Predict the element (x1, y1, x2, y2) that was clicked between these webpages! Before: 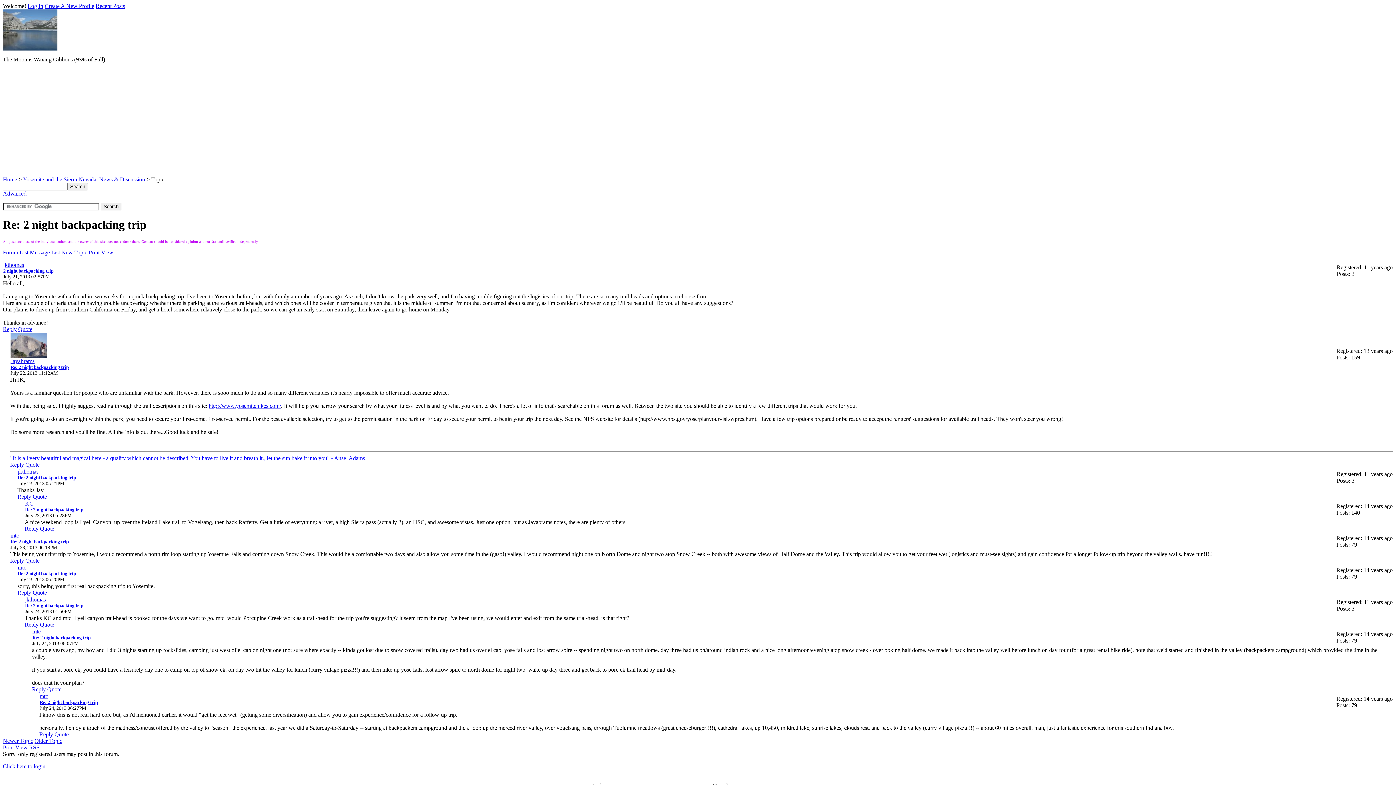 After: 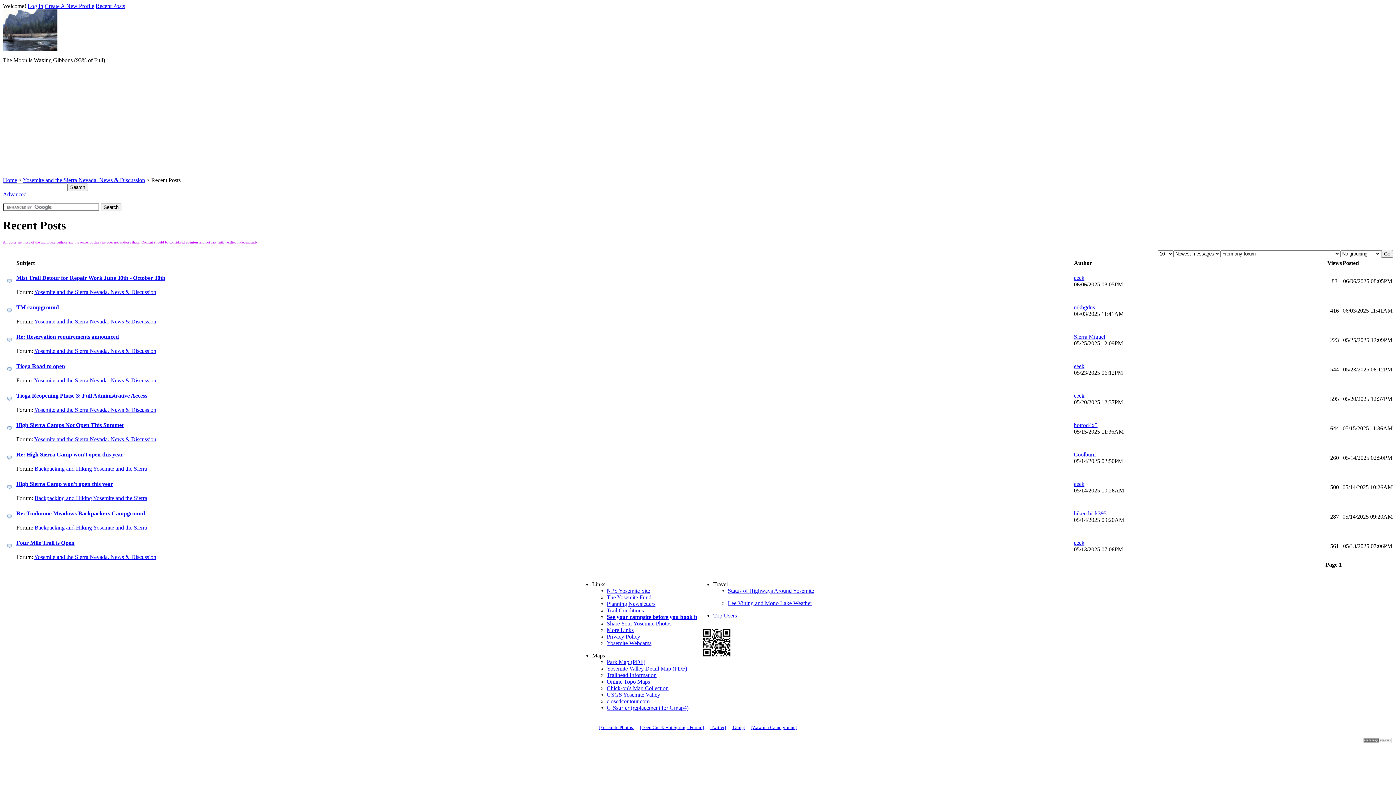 Action: bbox: (95, 2, 125, 9) label: Recent Posts